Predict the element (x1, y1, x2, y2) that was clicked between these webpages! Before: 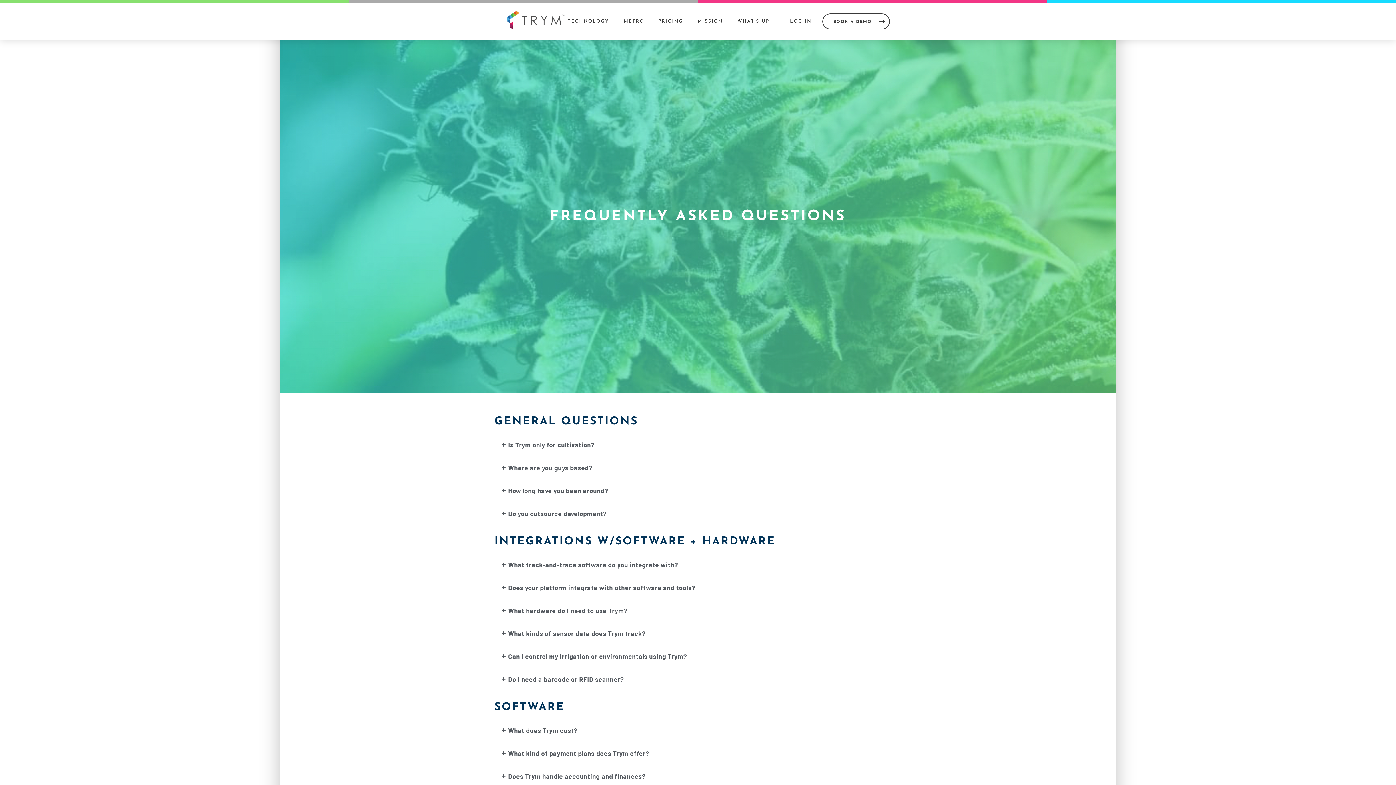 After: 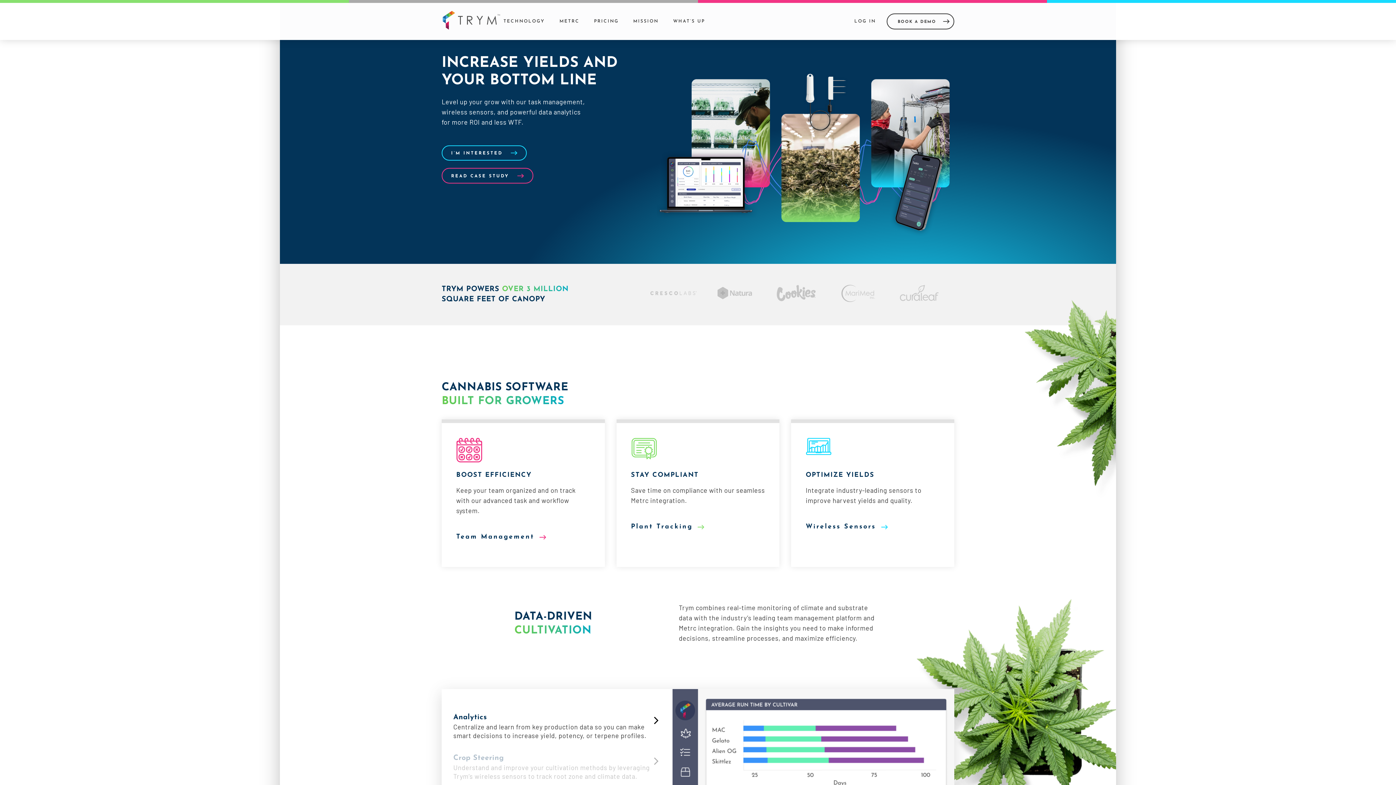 Action: bbox: (502, 27, 568, 35)